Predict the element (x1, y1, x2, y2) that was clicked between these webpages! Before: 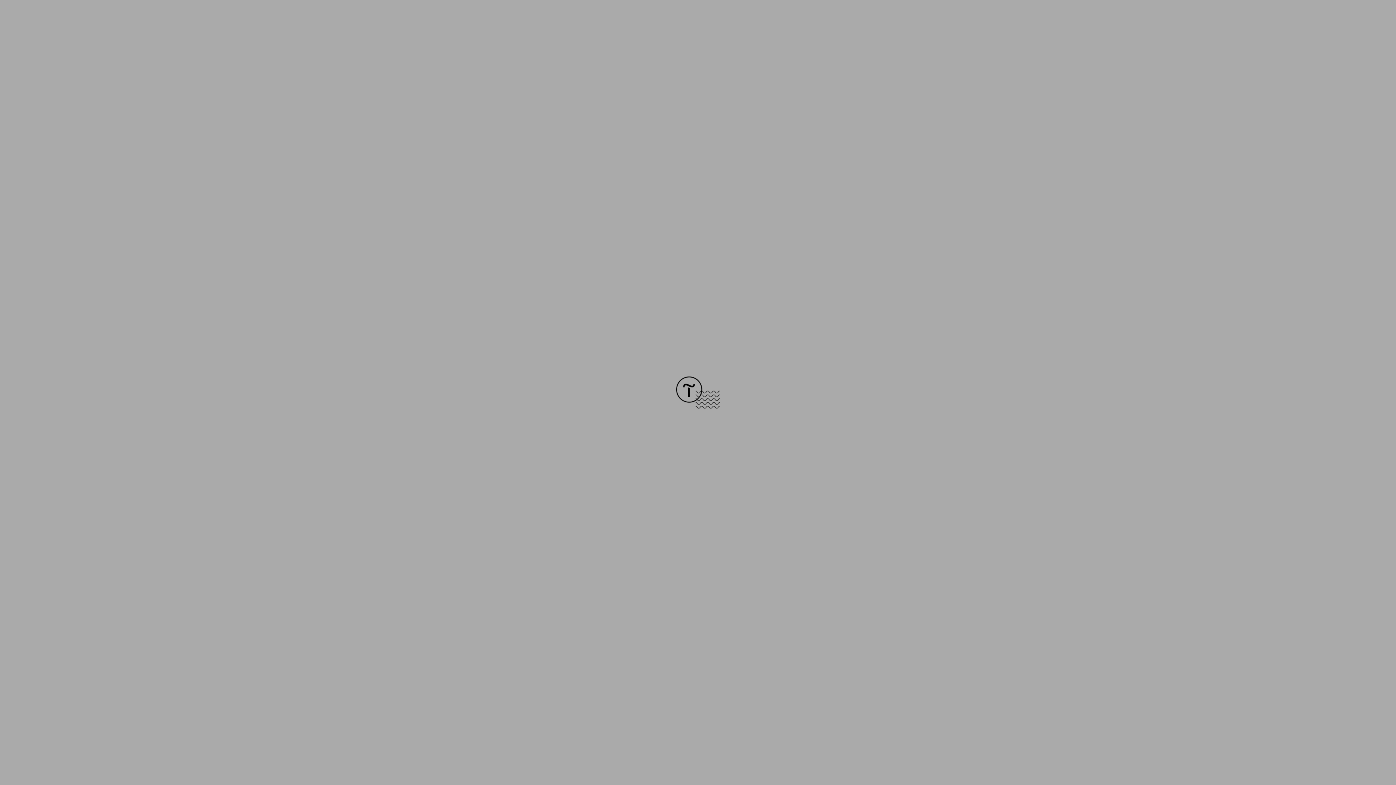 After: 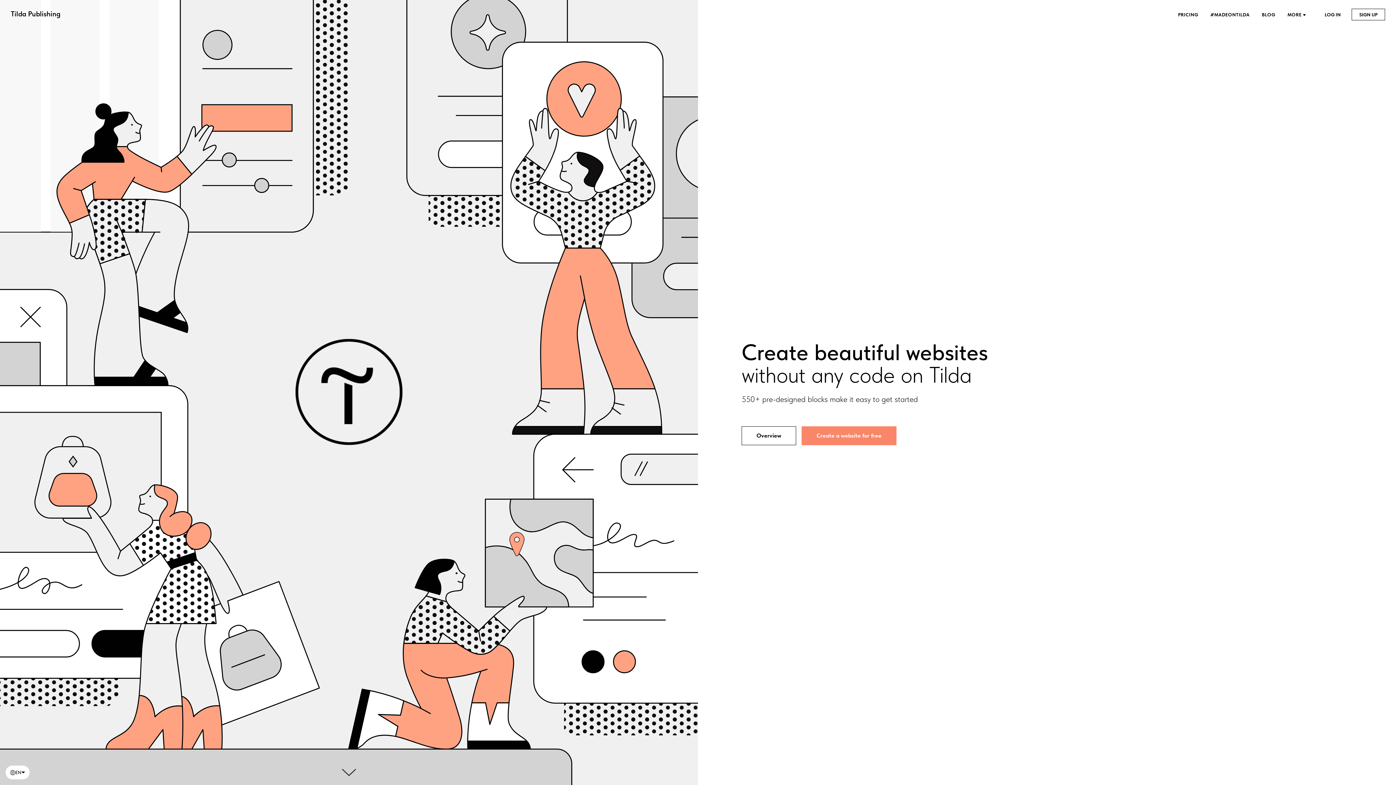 Action: bbox: (676, 403, 720, 409)